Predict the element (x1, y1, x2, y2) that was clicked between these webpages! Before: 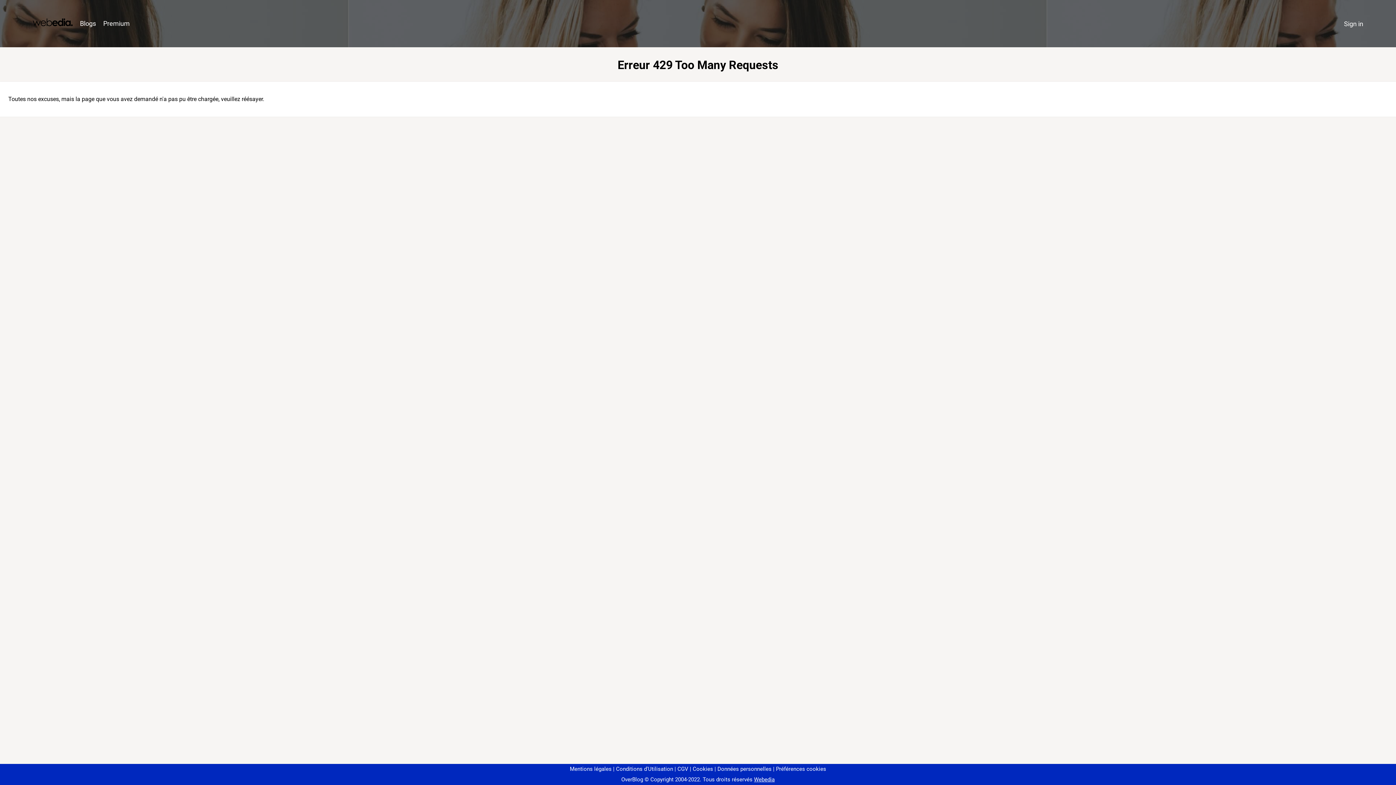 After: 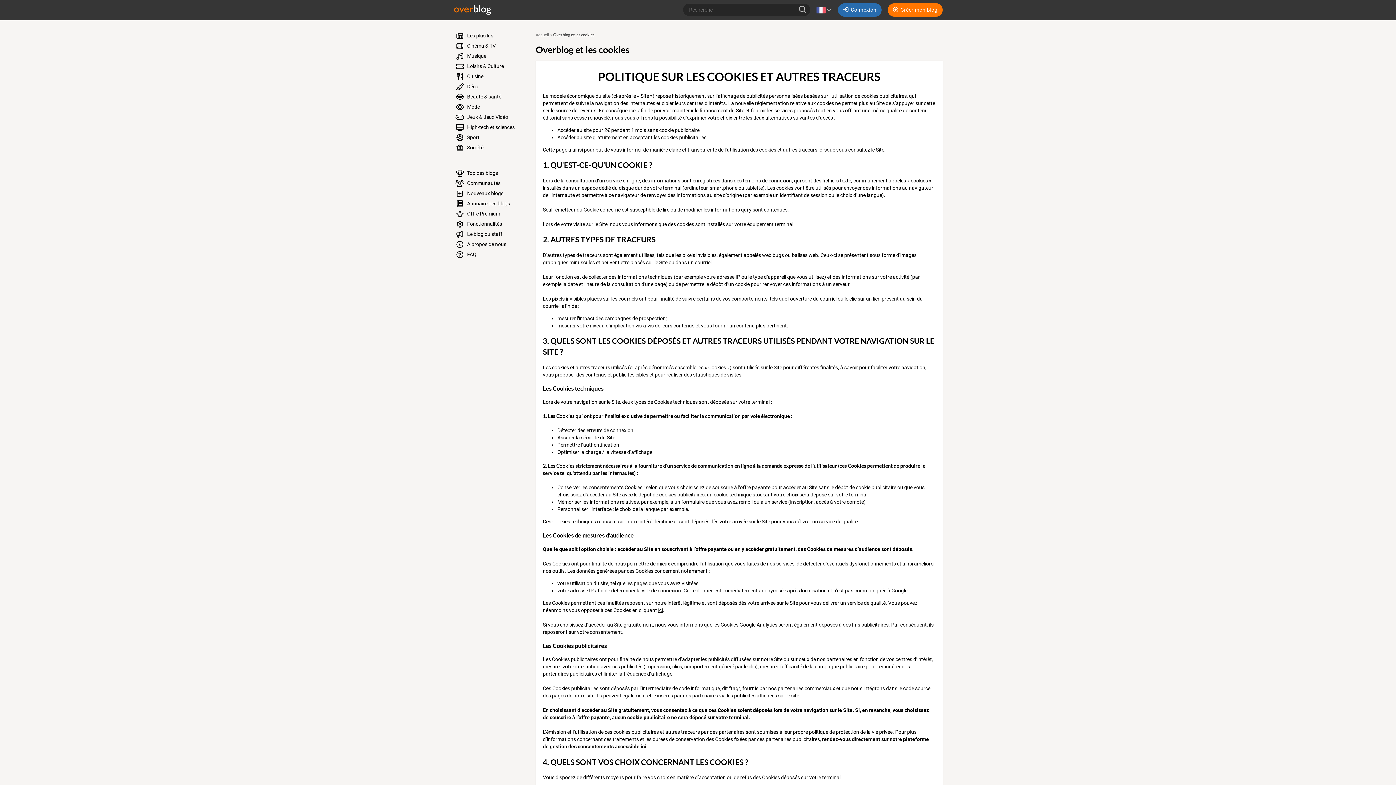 Action: label: Cookies bbox: (690, 766, 713, 772)